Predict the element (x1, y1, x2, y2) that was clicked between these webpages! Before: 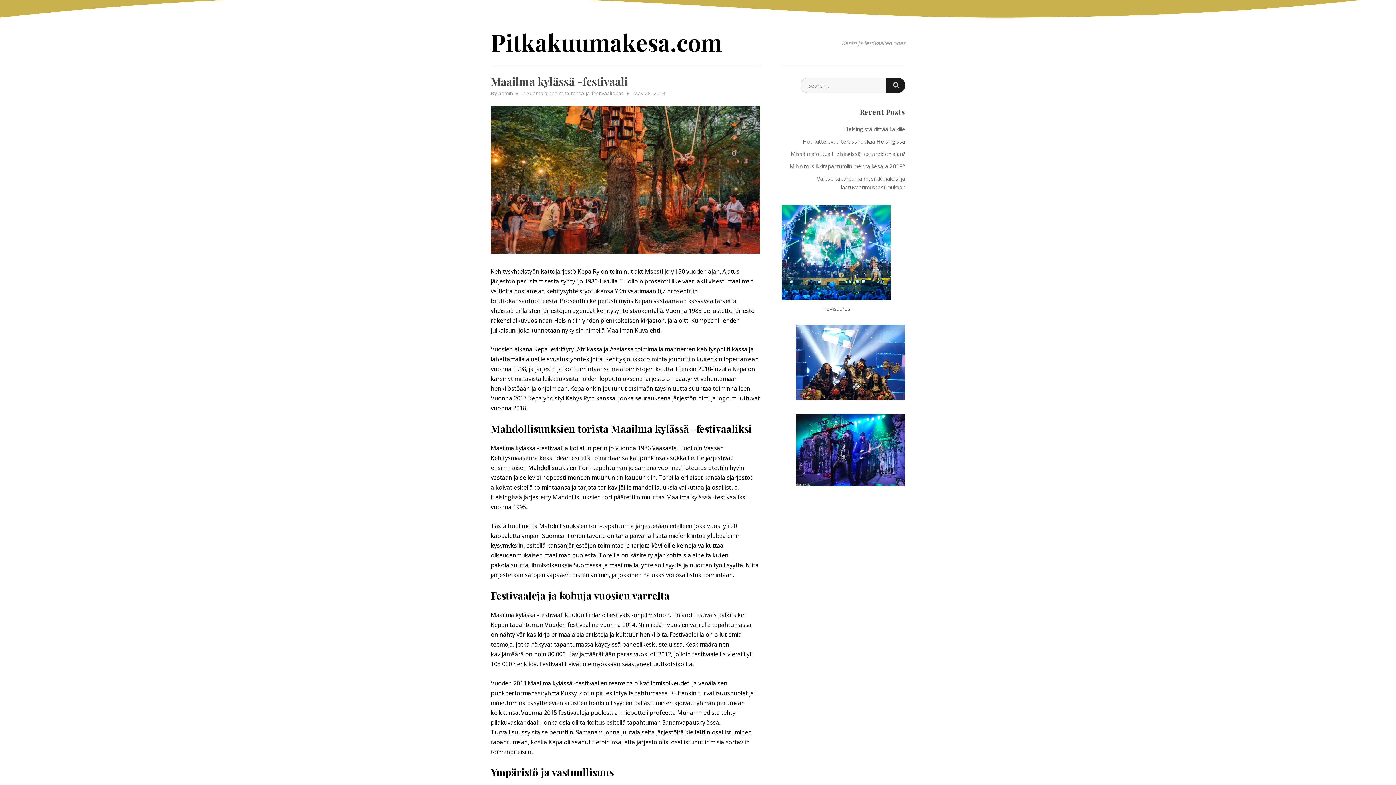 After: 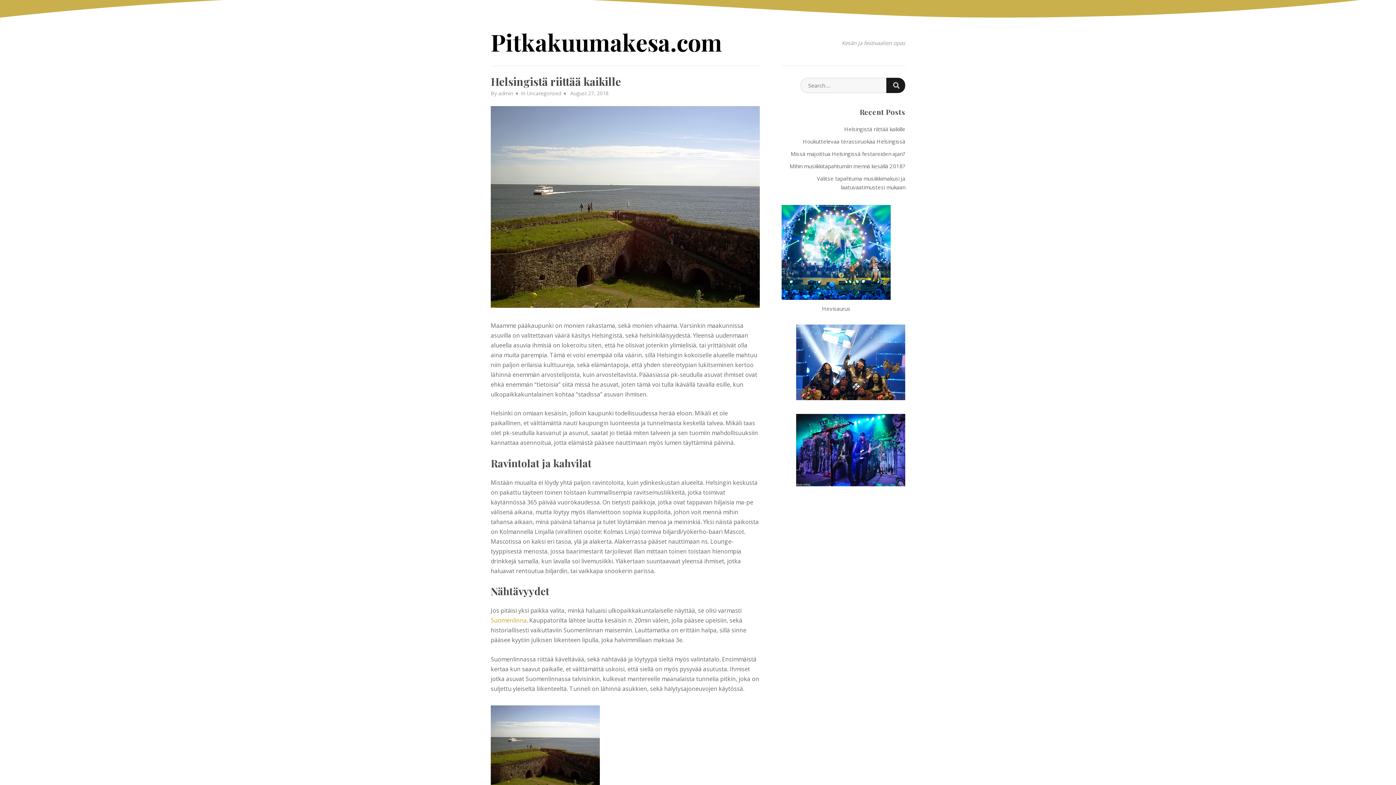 Action: label: Helsingistä riittää kaikille bbox: (844, 125, 905, 132)